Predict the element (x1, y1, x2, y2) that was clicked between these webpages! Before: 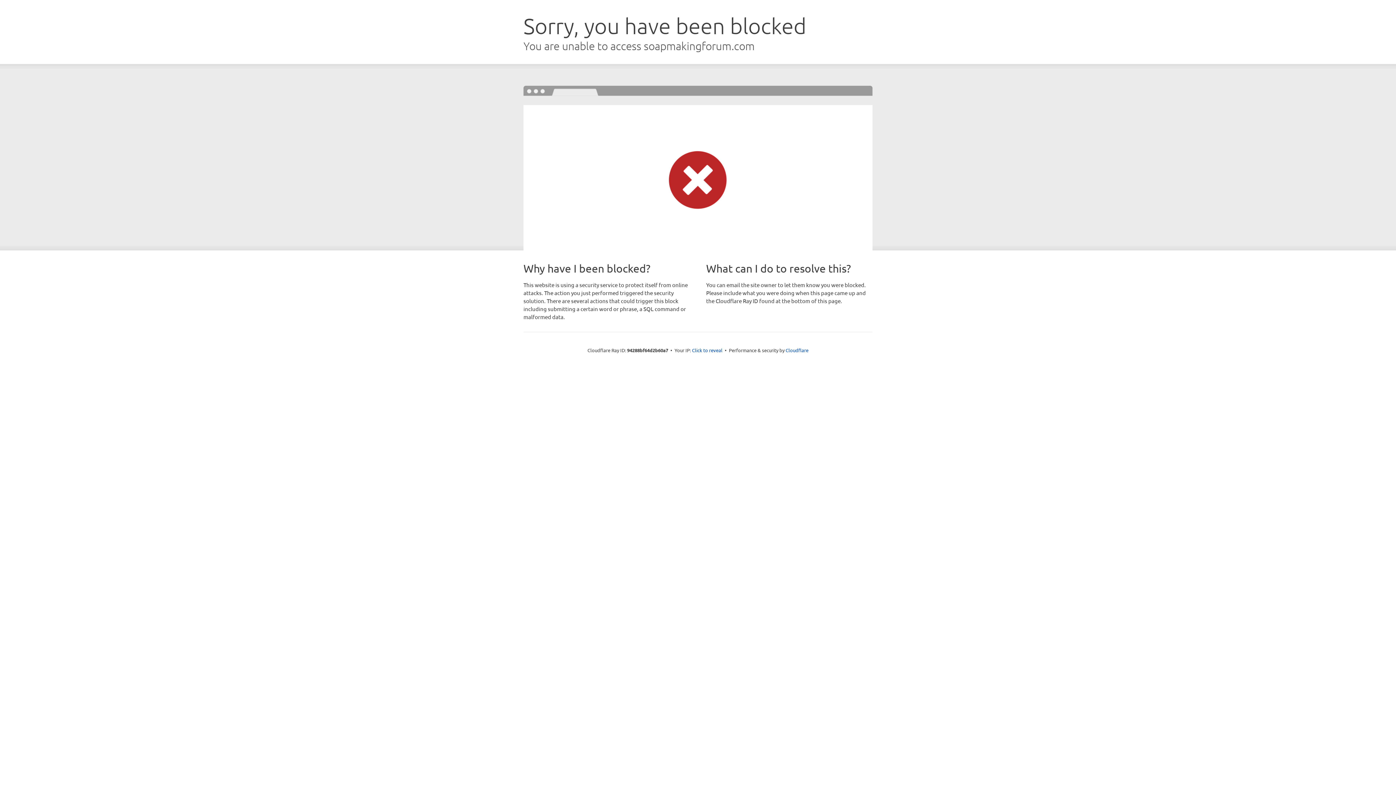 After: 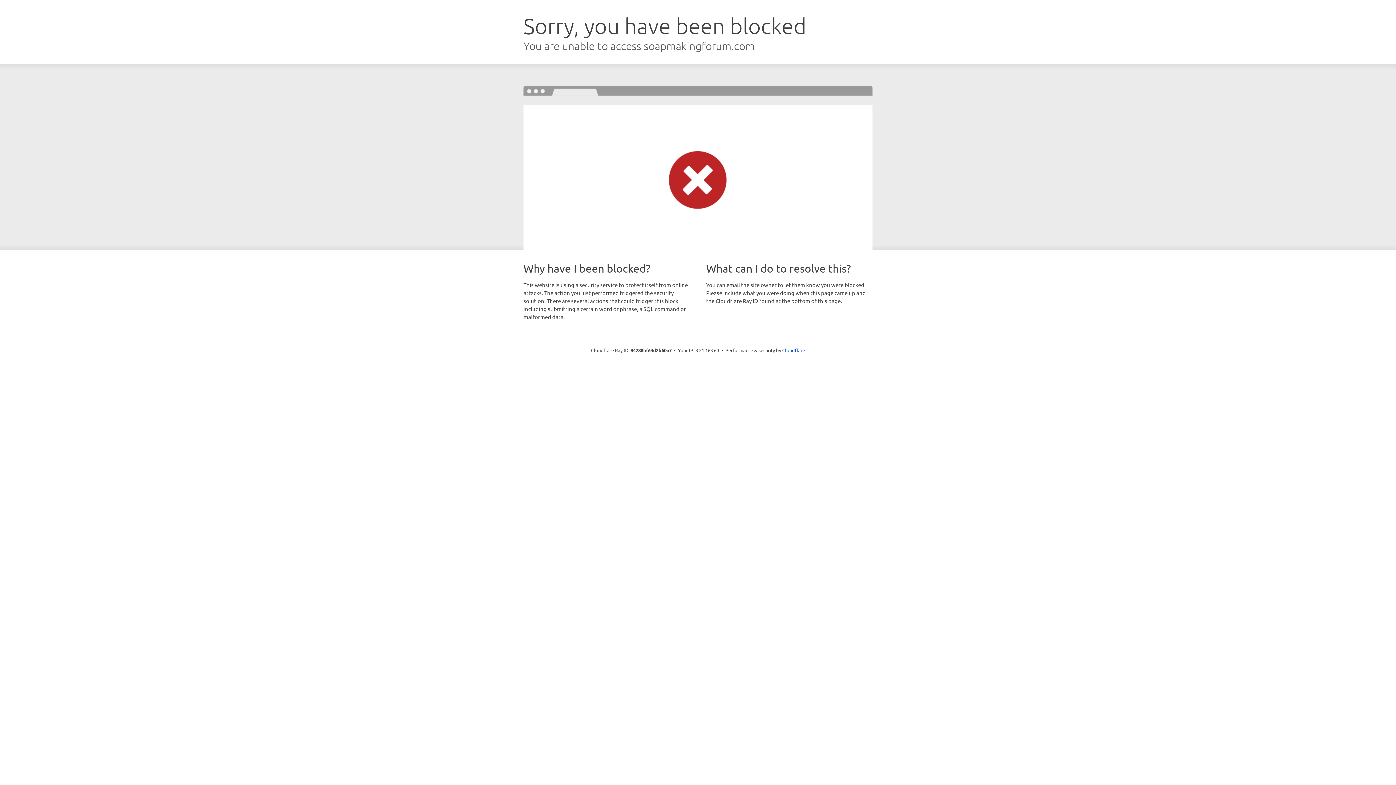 Action: label: Click to reveal bbox: (692, 346, 722, 353)